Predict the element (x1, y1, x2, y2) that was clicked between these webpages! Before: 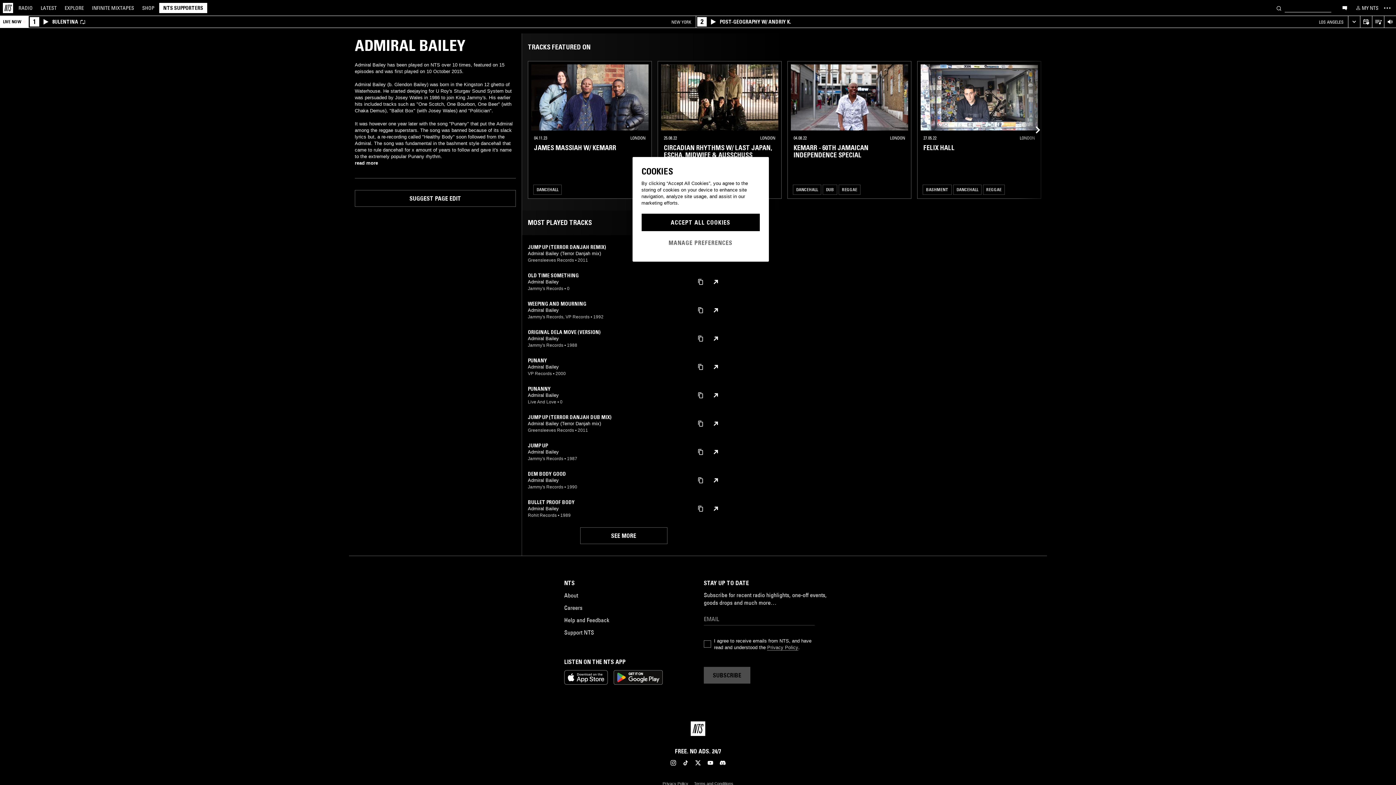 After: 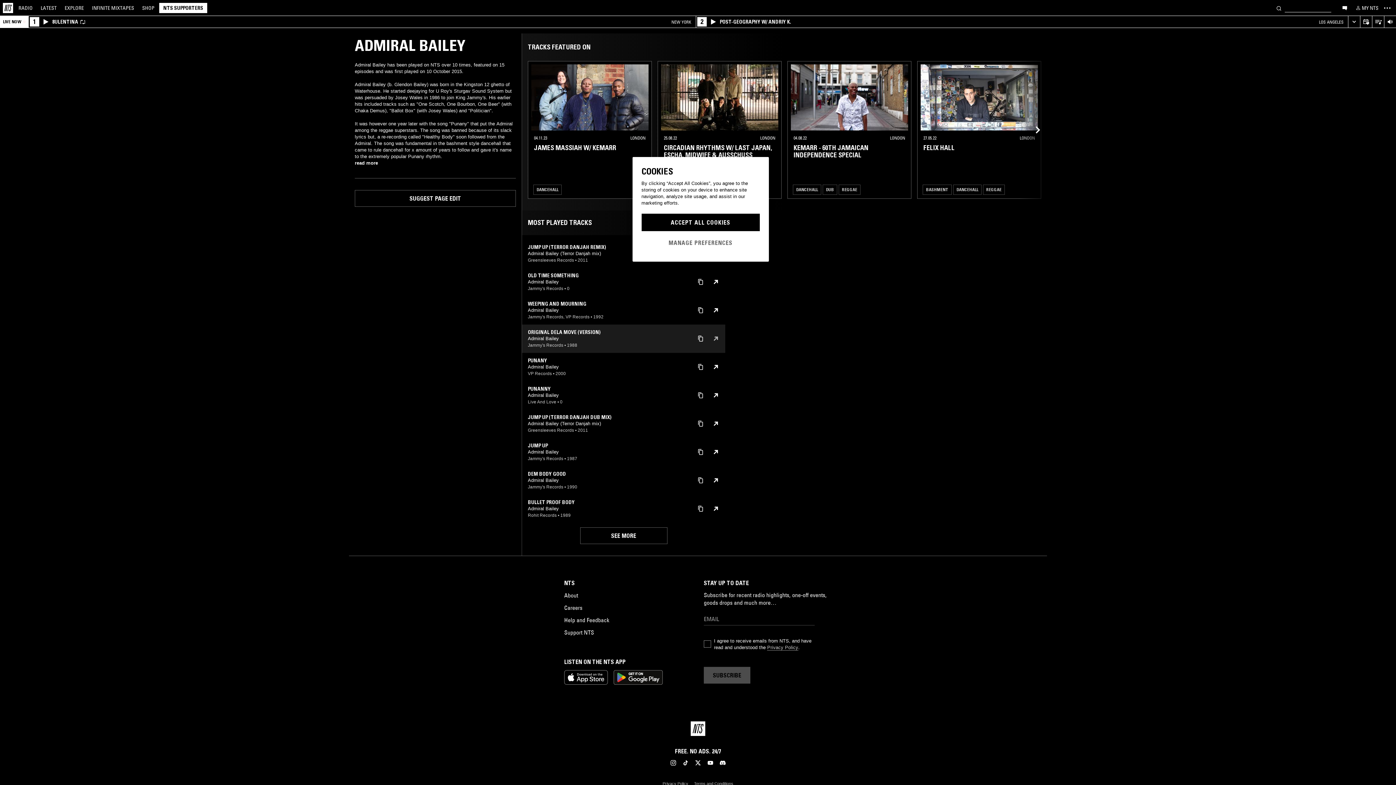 Action: bbox: (706, 329, 725, 348)